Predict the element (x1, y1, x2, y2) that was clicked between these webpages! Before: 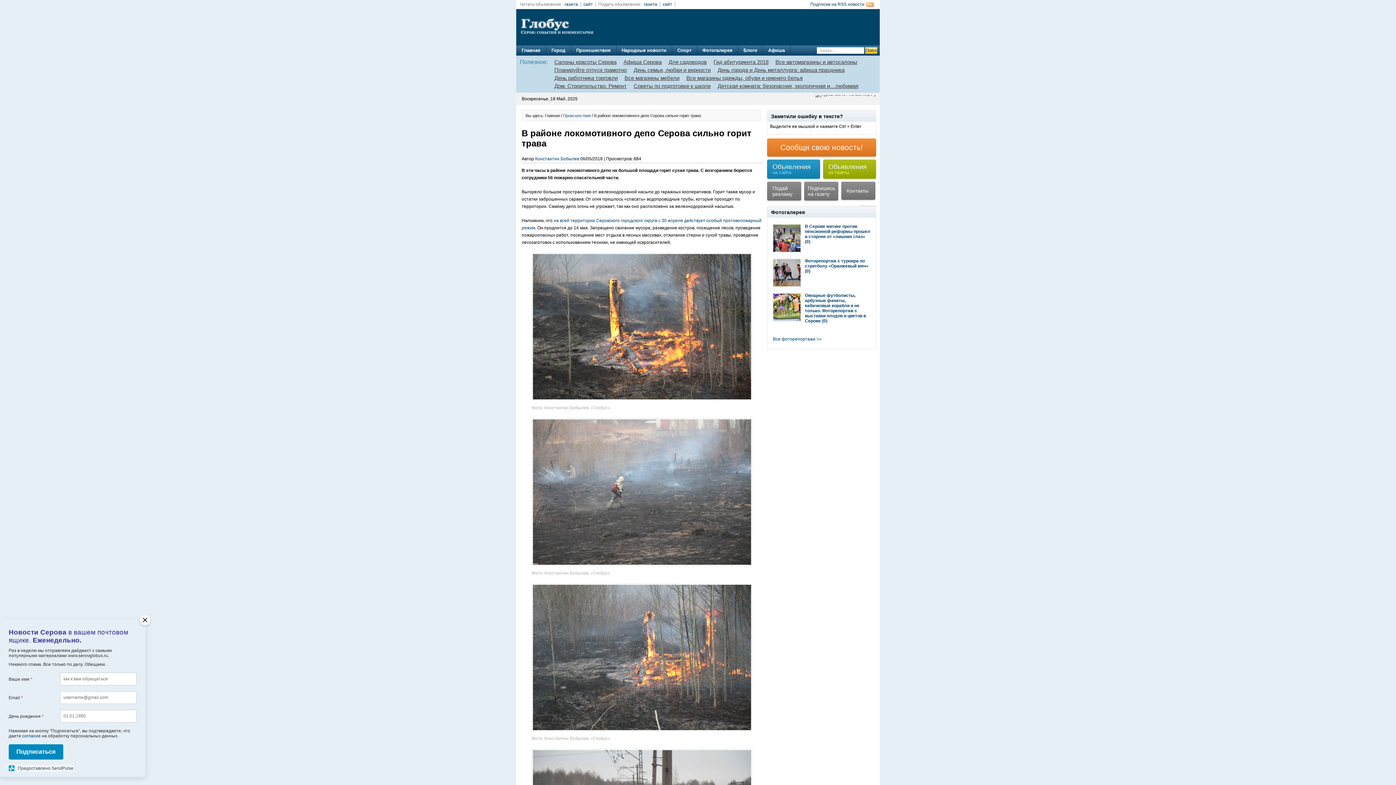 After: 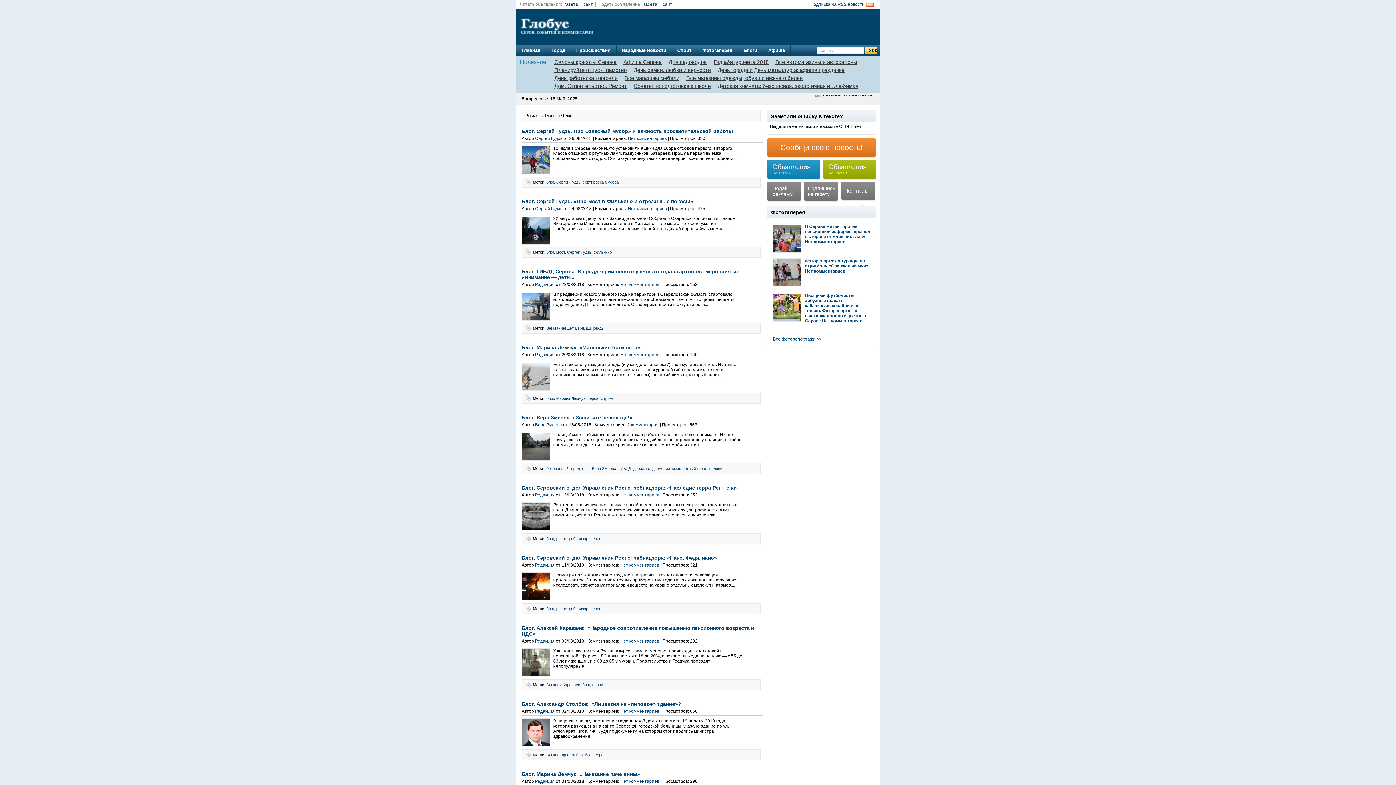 Action: bbox: (738, 45, 762, 55) label: Блоги